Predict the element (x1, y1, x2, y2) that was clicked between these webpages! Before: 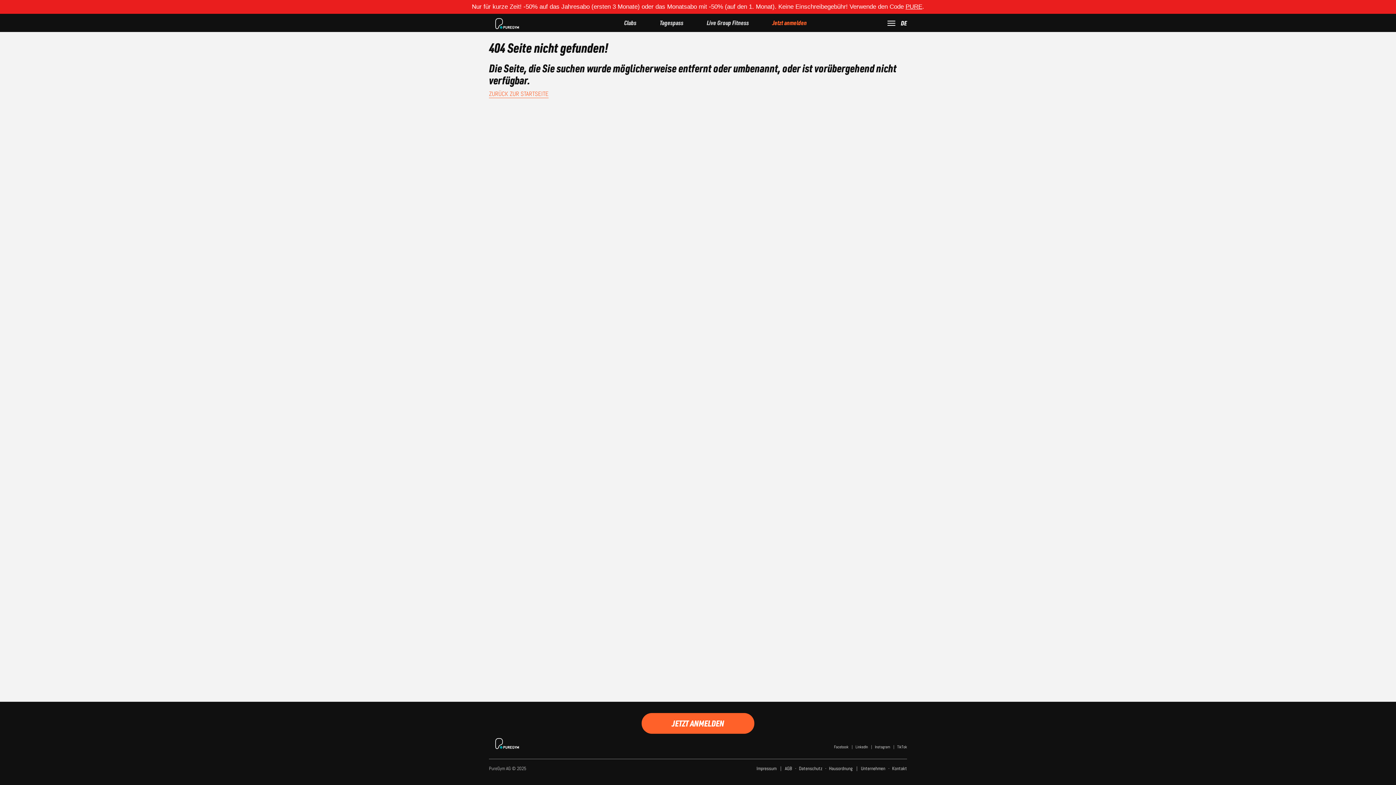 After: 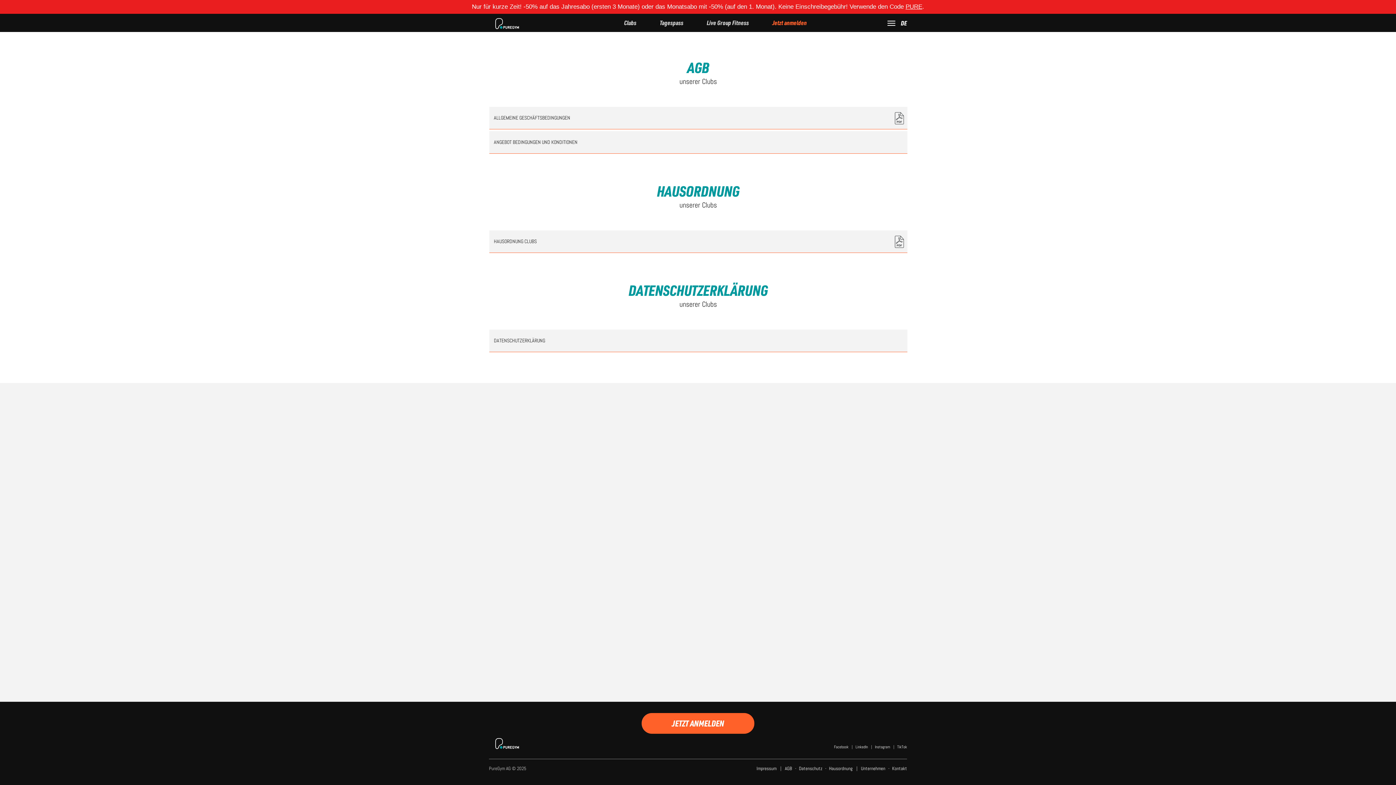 Action: bbox: (785, 765, 792, 772) label: AGB